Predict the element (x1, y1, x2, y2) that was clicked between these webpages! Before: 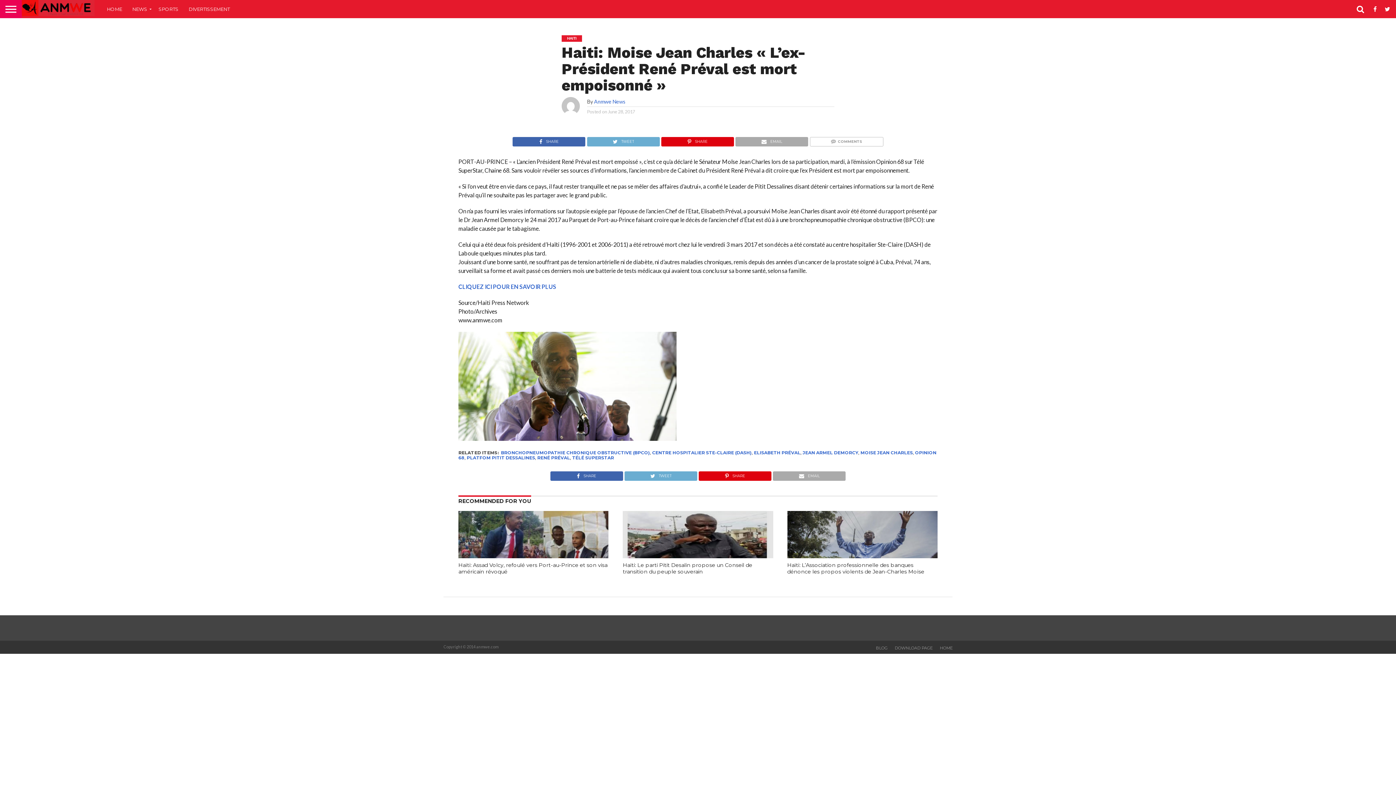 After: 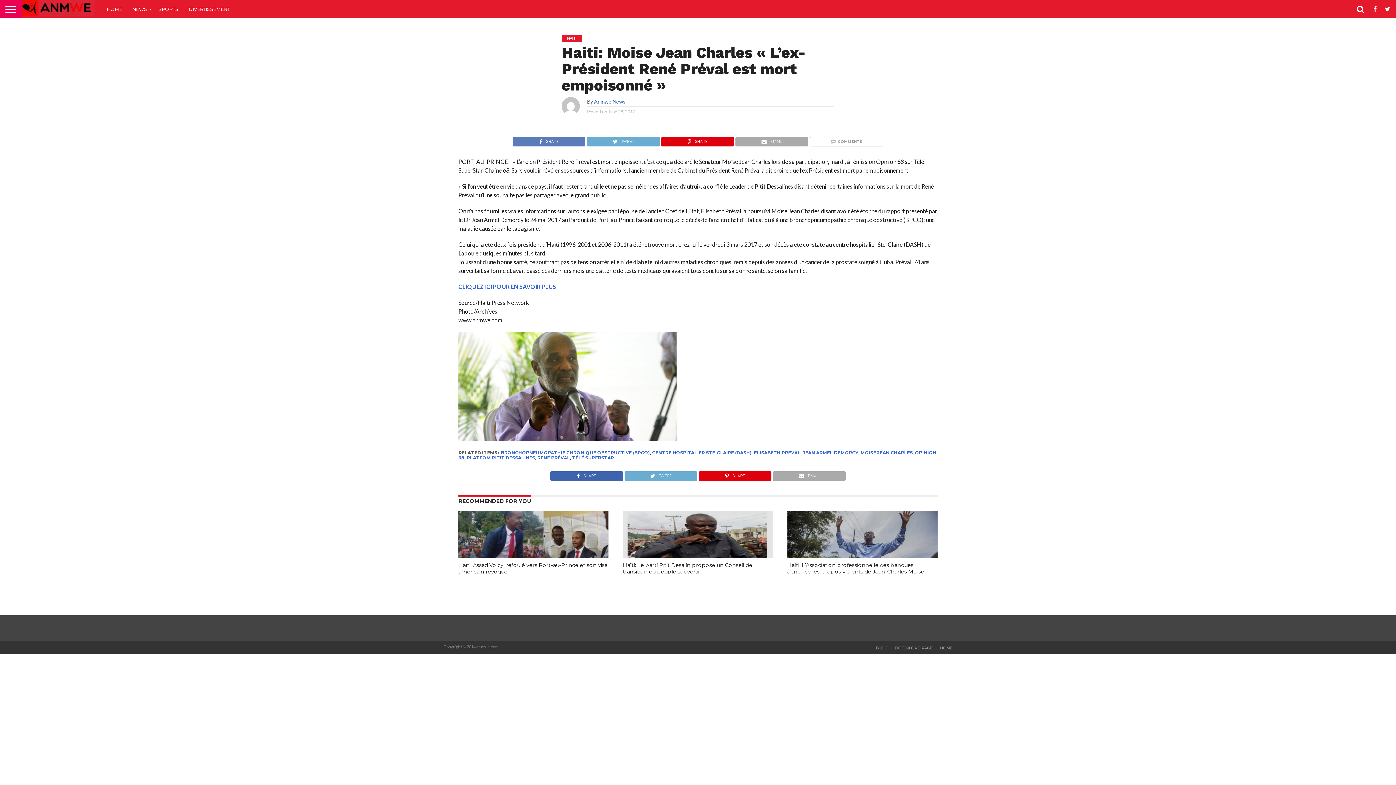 Action: bbox: (512, 136, 585, 143) label: SHARE